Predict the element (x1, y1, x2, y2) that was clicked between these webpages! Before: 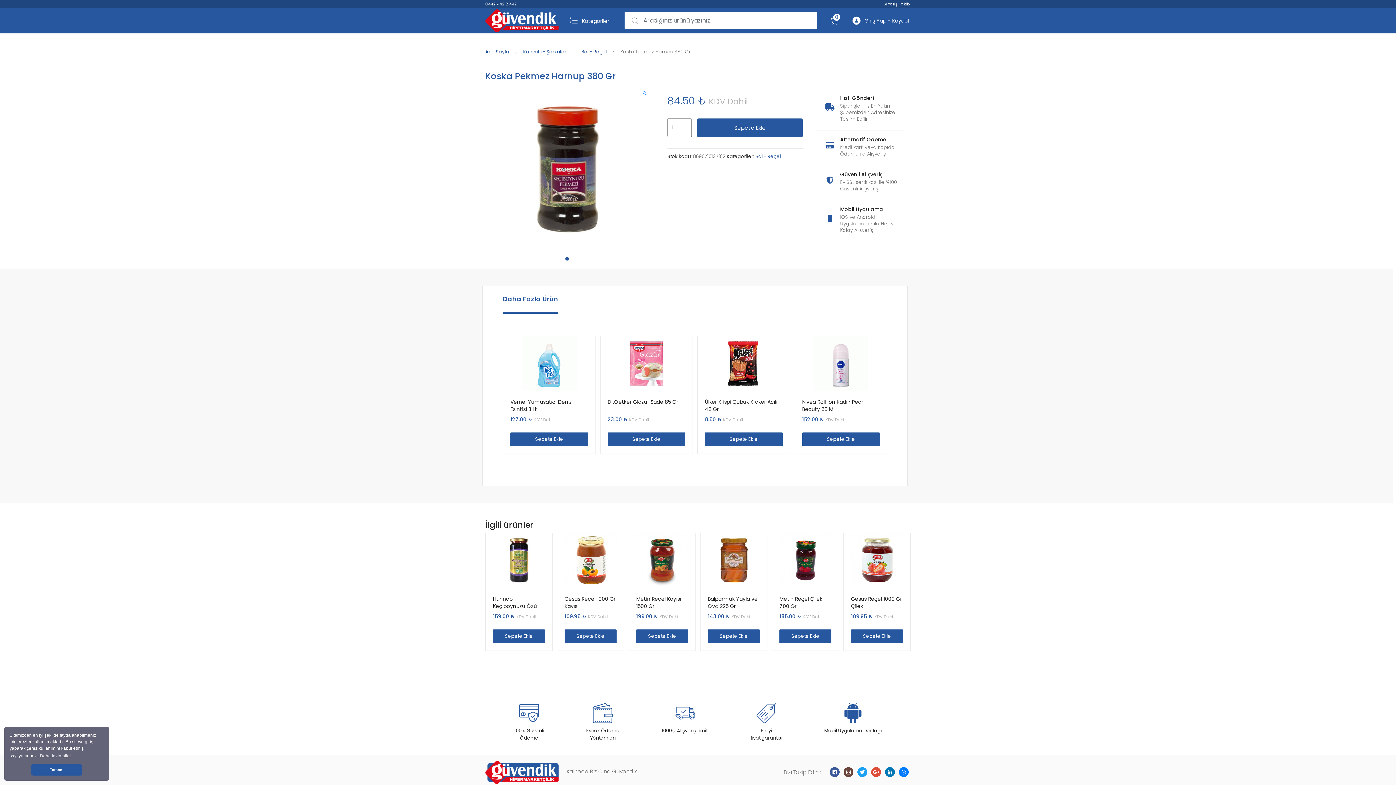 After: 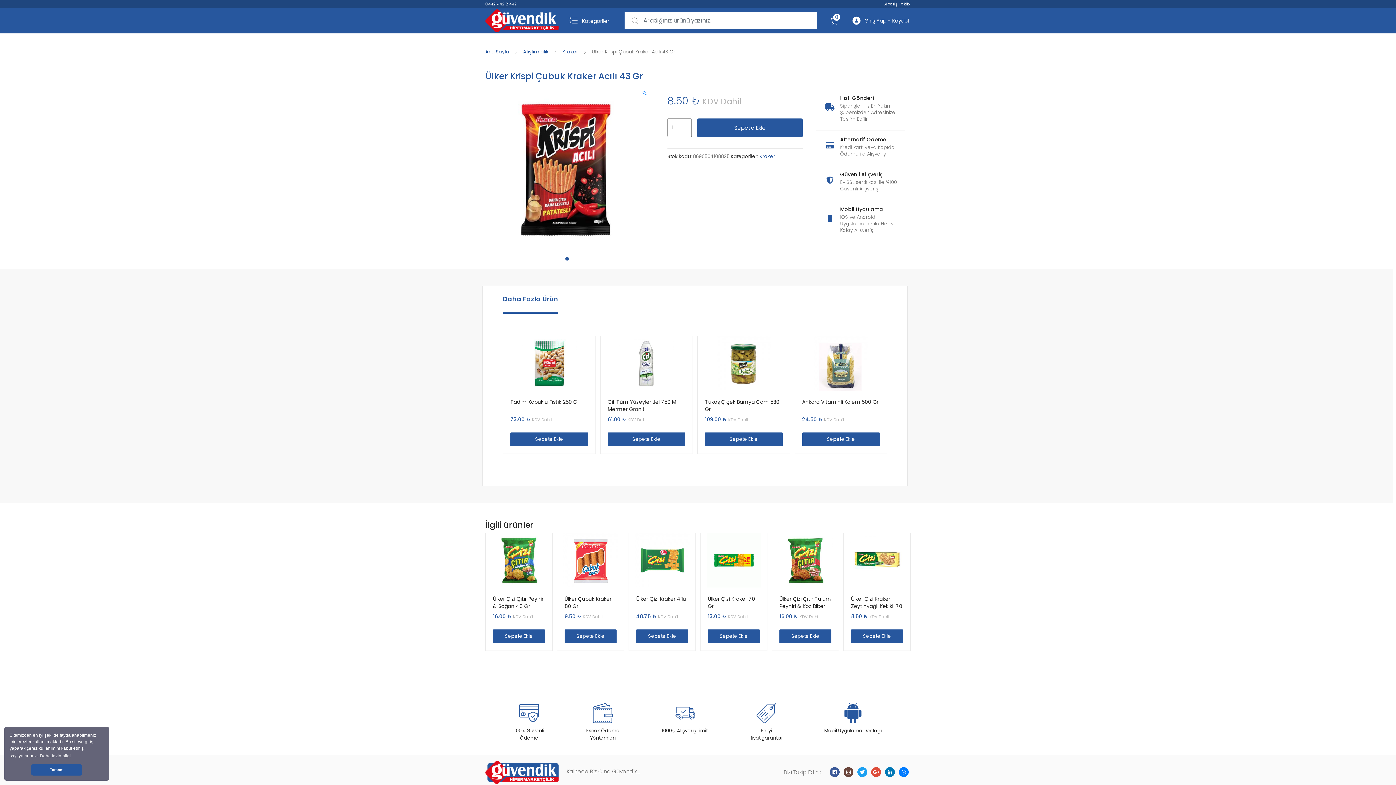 Action: bbox: (705, 398, 782, 423) label: Ülker Krispi Çubuk Kraker Acılı 43 Gr
8.50 ₺ KDV Dahil